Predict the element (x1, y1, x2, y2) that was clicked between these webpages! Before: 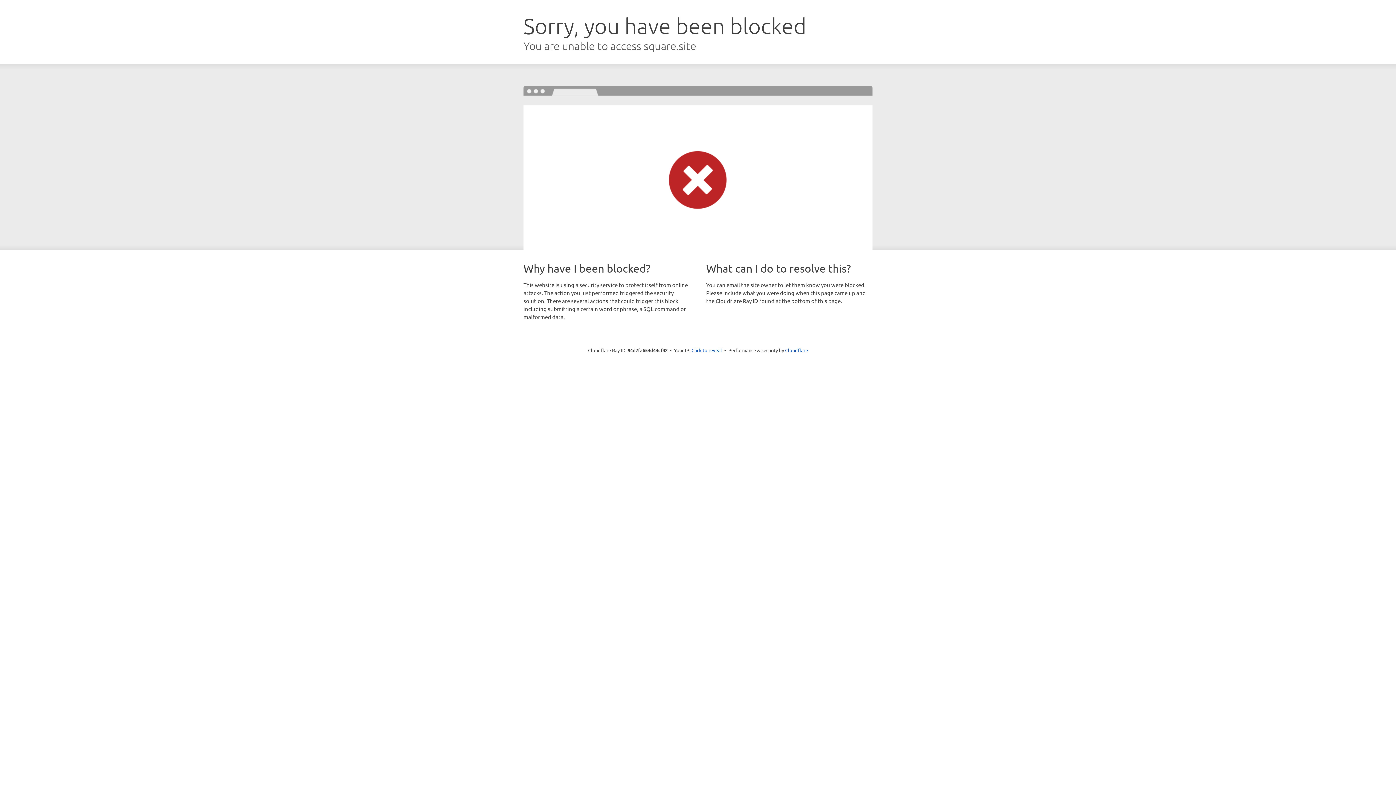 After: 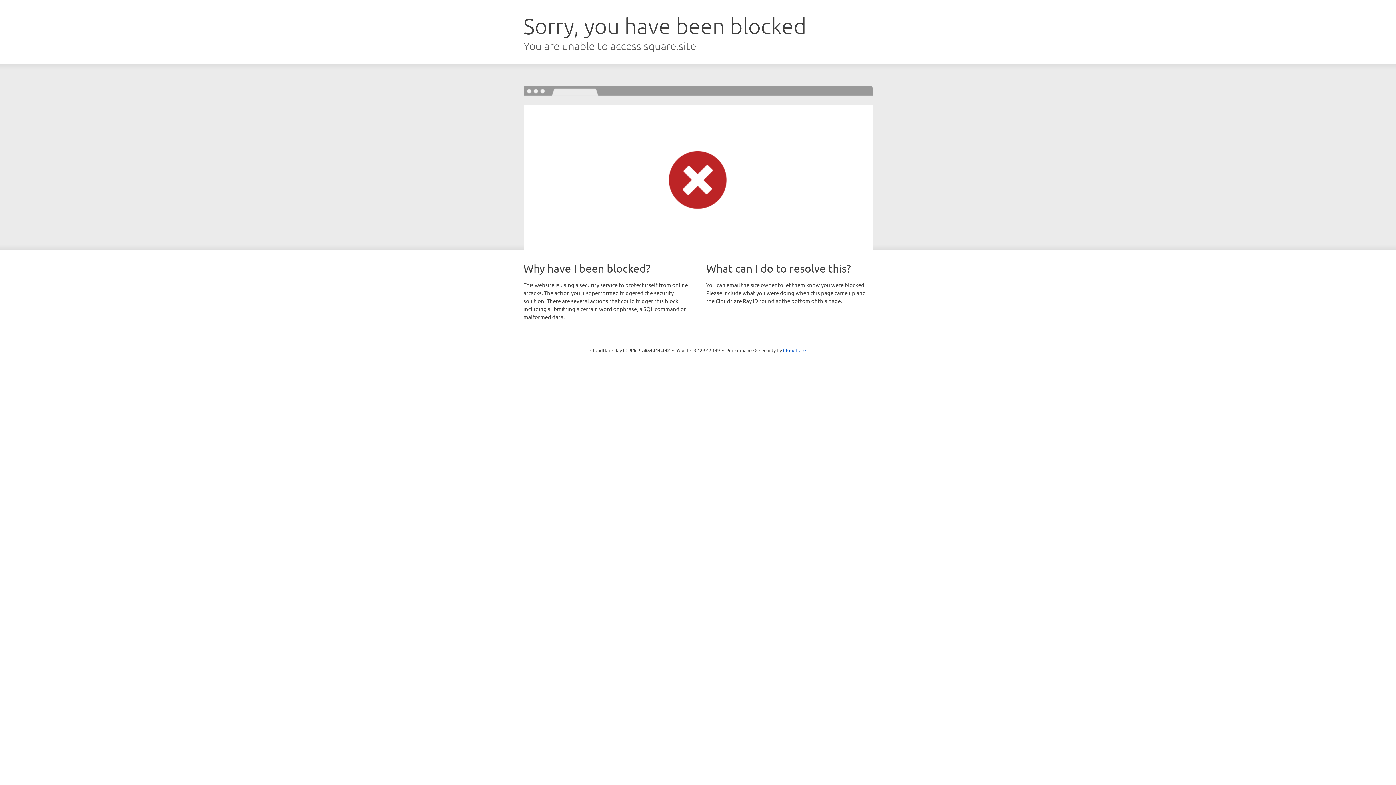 Action: bbox: (691, 346, 722, 353) label: Click to reveal